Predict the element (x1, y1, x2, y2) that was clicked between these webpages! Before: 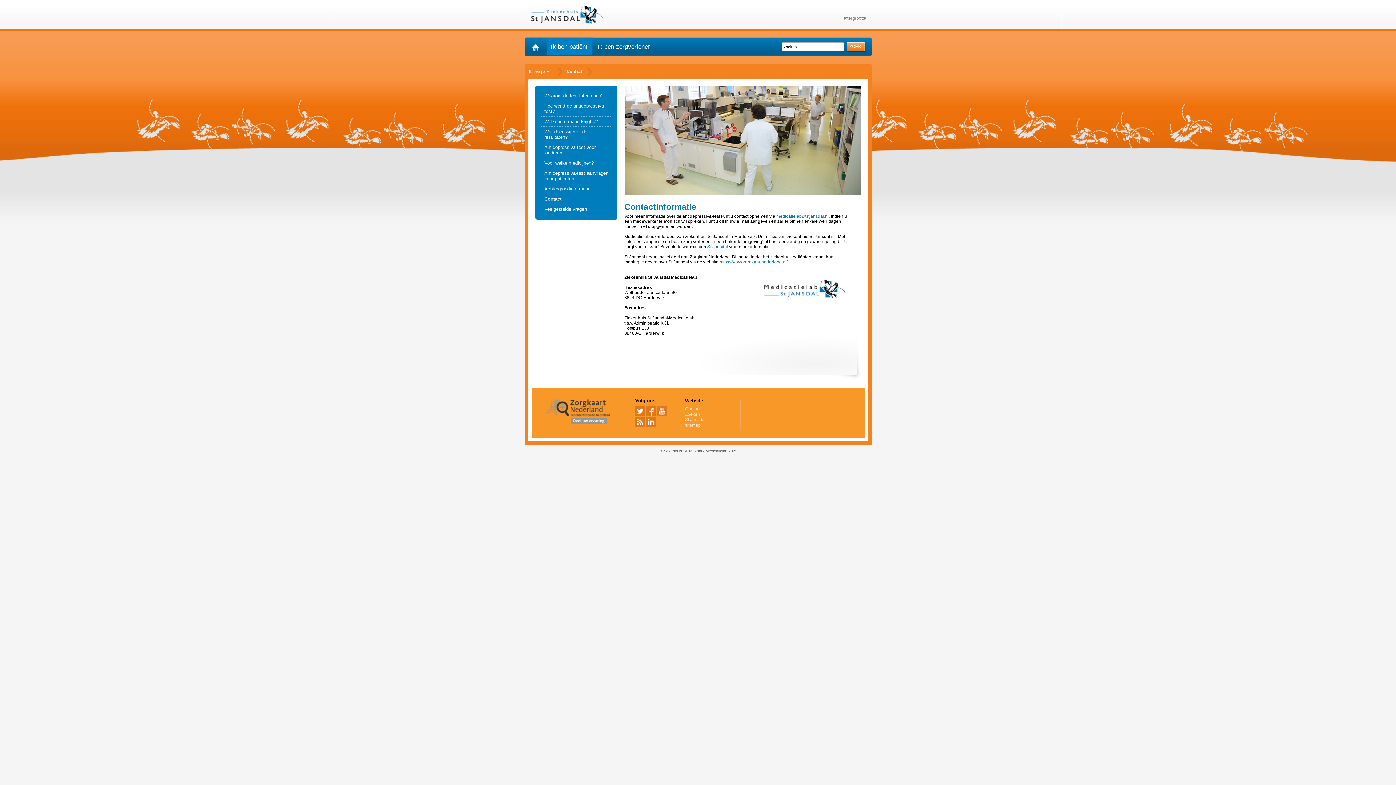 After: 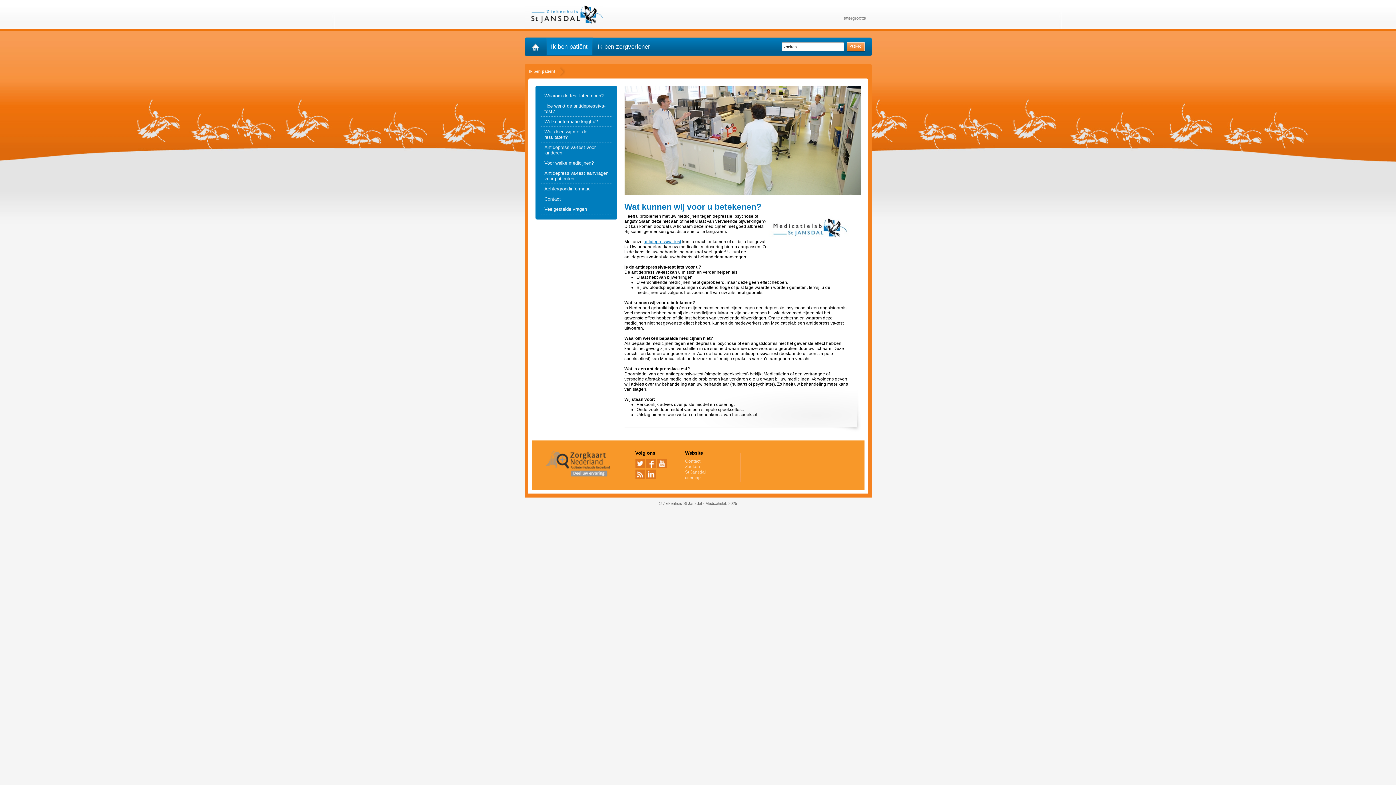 Action: label: Ik ben patiënt bbox: (524, 66, 562, 78)